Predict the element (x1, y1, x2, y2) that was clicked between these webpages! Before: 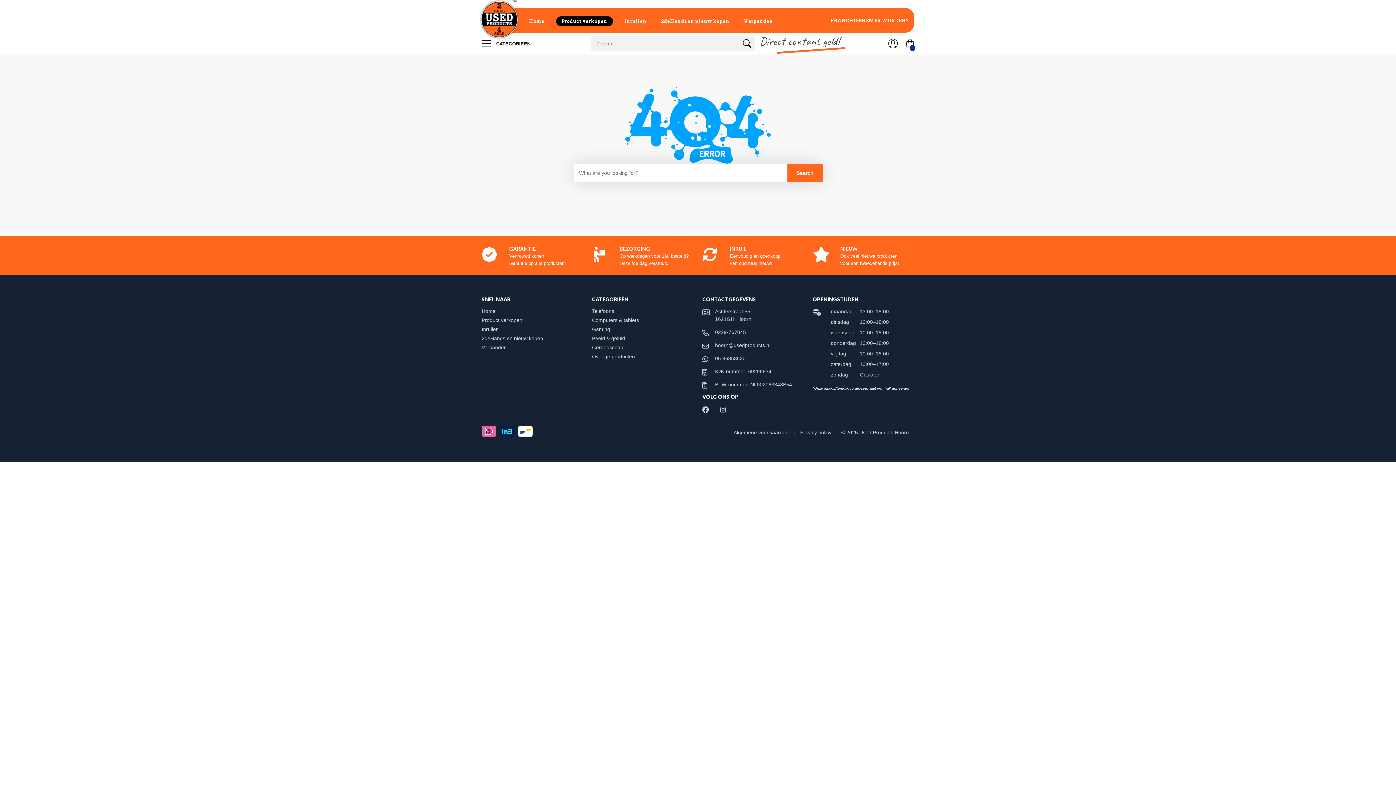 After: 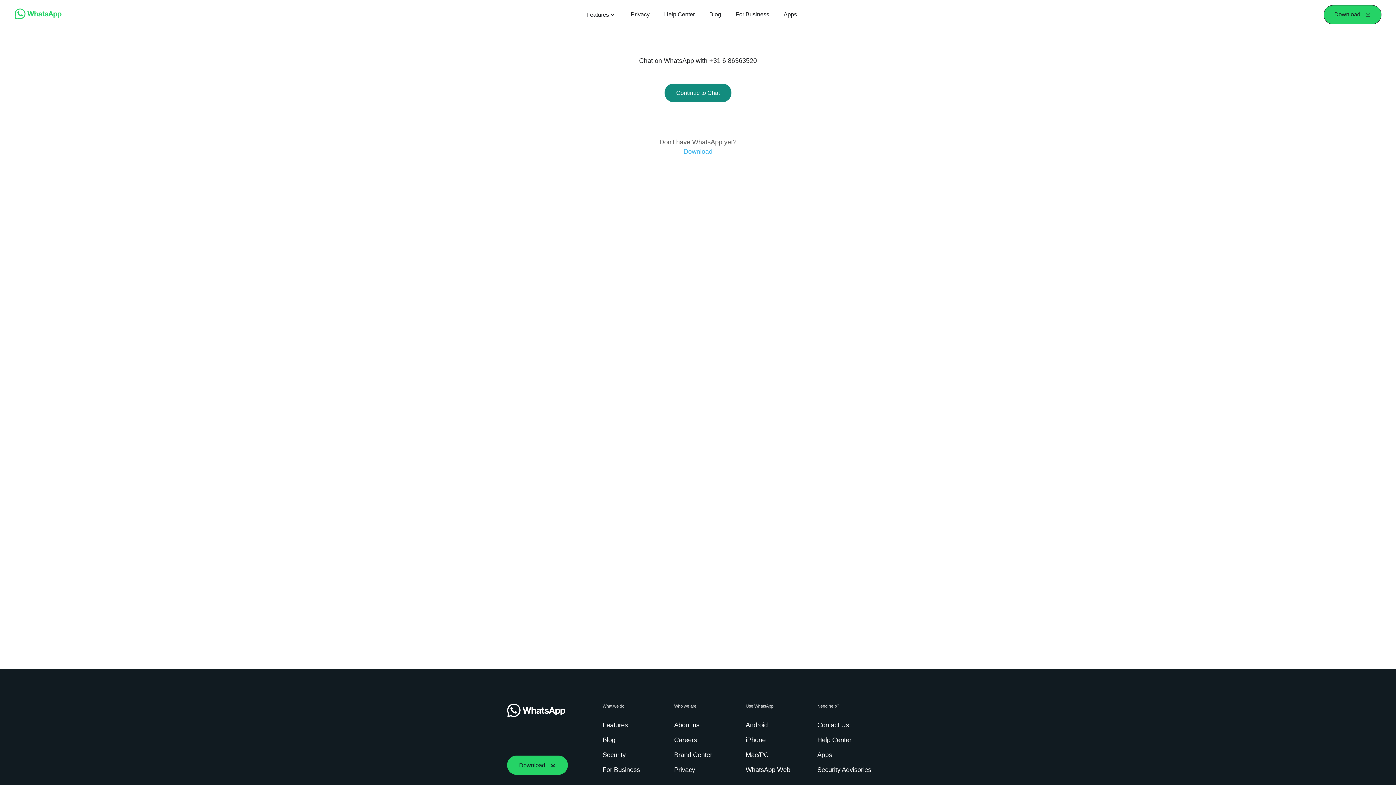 Action: label: 06 86363520 bbox: (715, 355, 745, 361)